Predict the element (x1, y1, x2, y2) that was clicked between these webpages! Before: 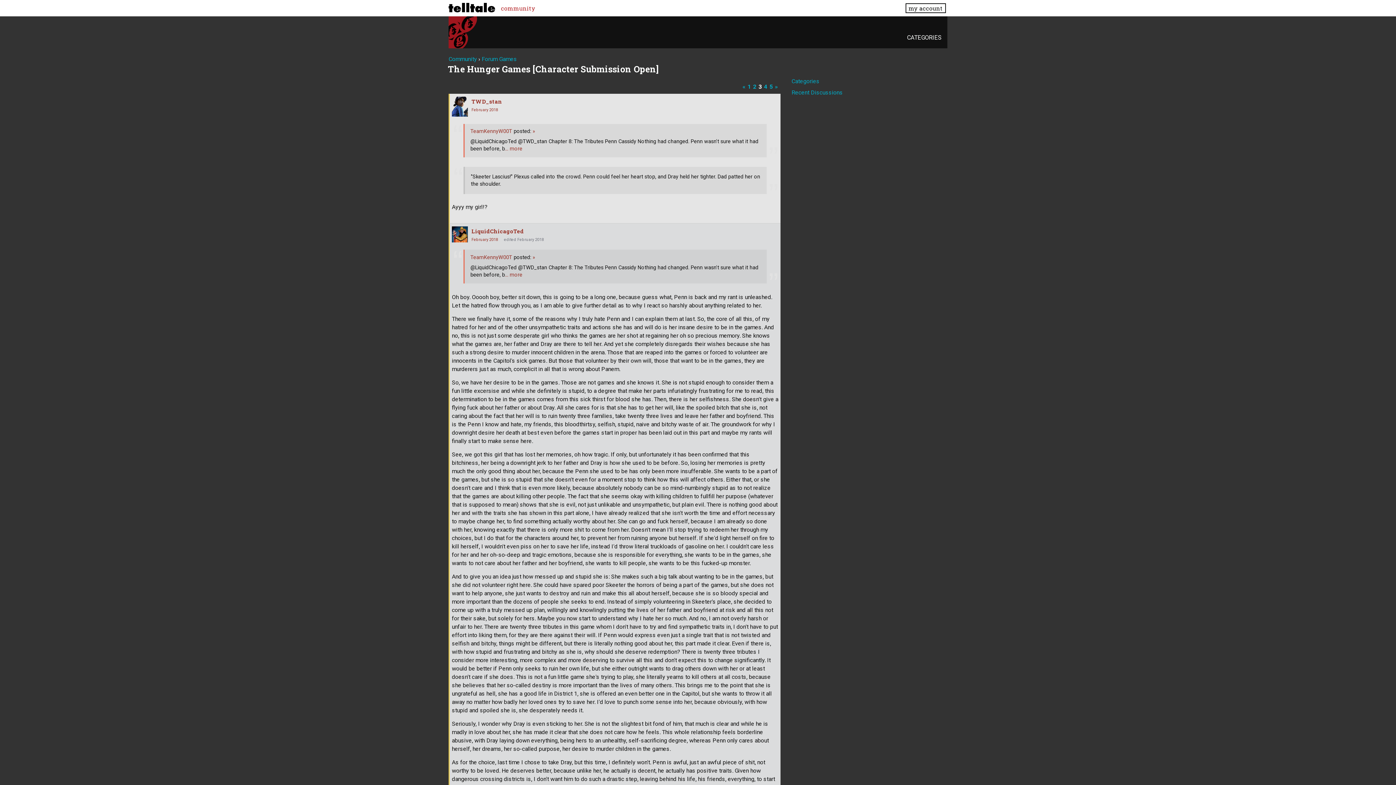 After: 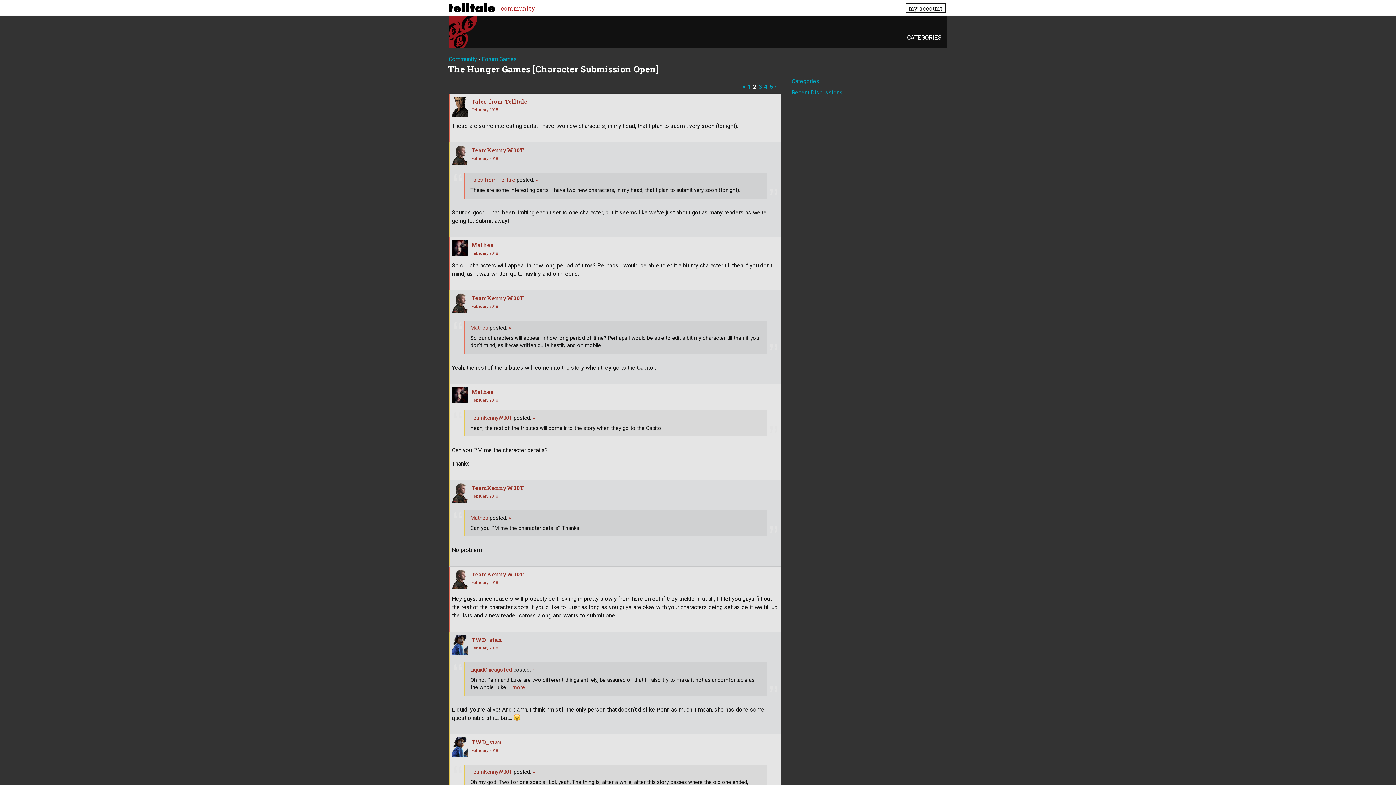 Action: bbox: (753, 81, 756, 91) label: Page 2